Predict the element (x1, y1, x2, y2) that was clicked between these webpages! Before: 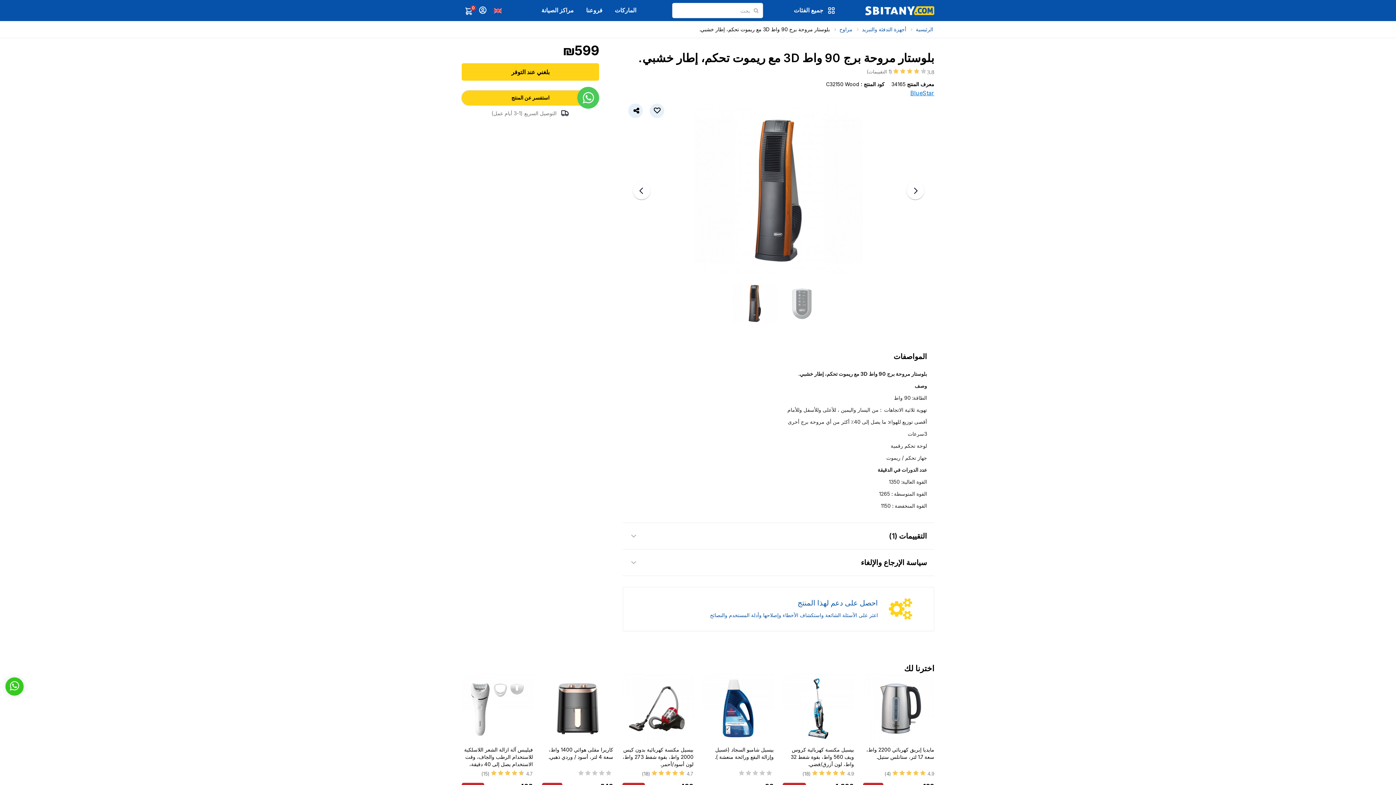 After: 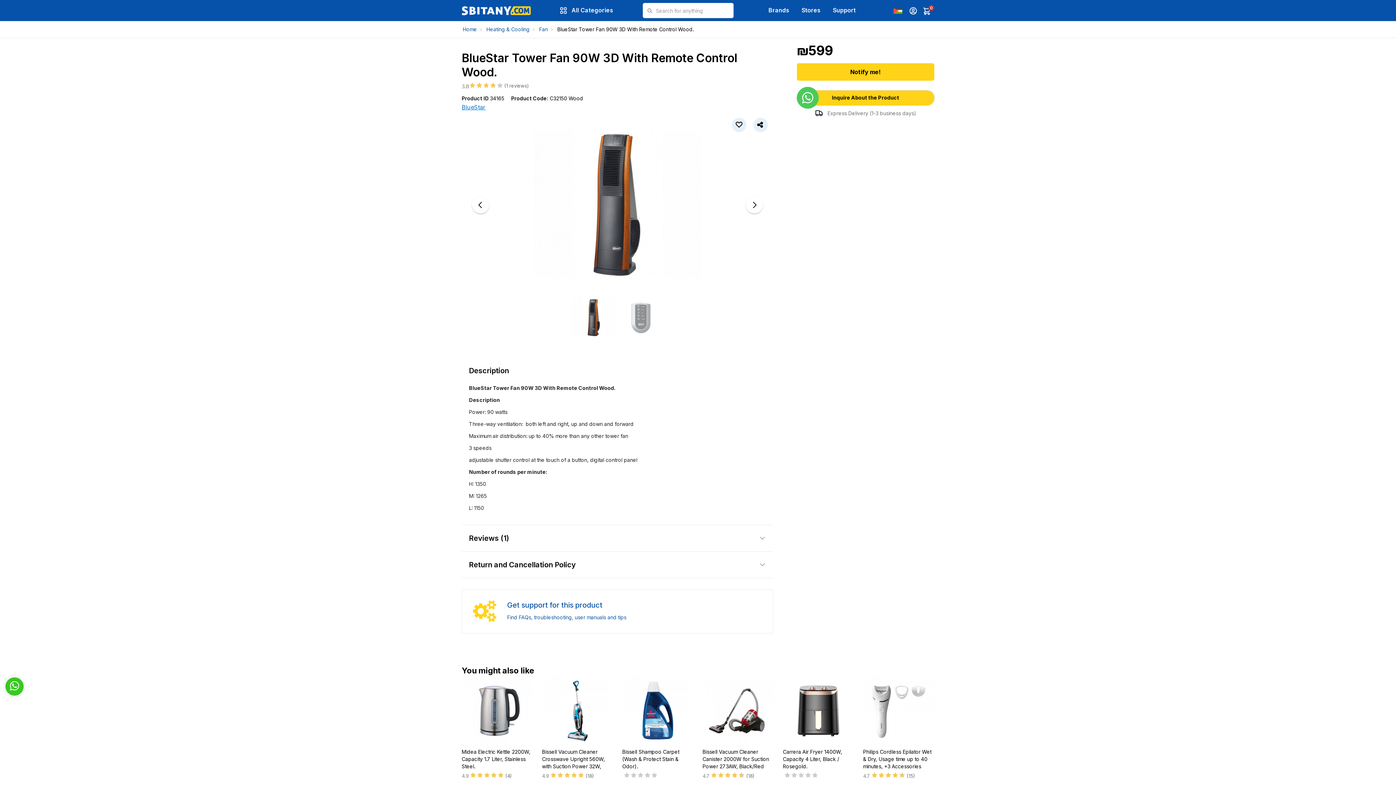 Action: bbox: (493, 5, 502, 15)